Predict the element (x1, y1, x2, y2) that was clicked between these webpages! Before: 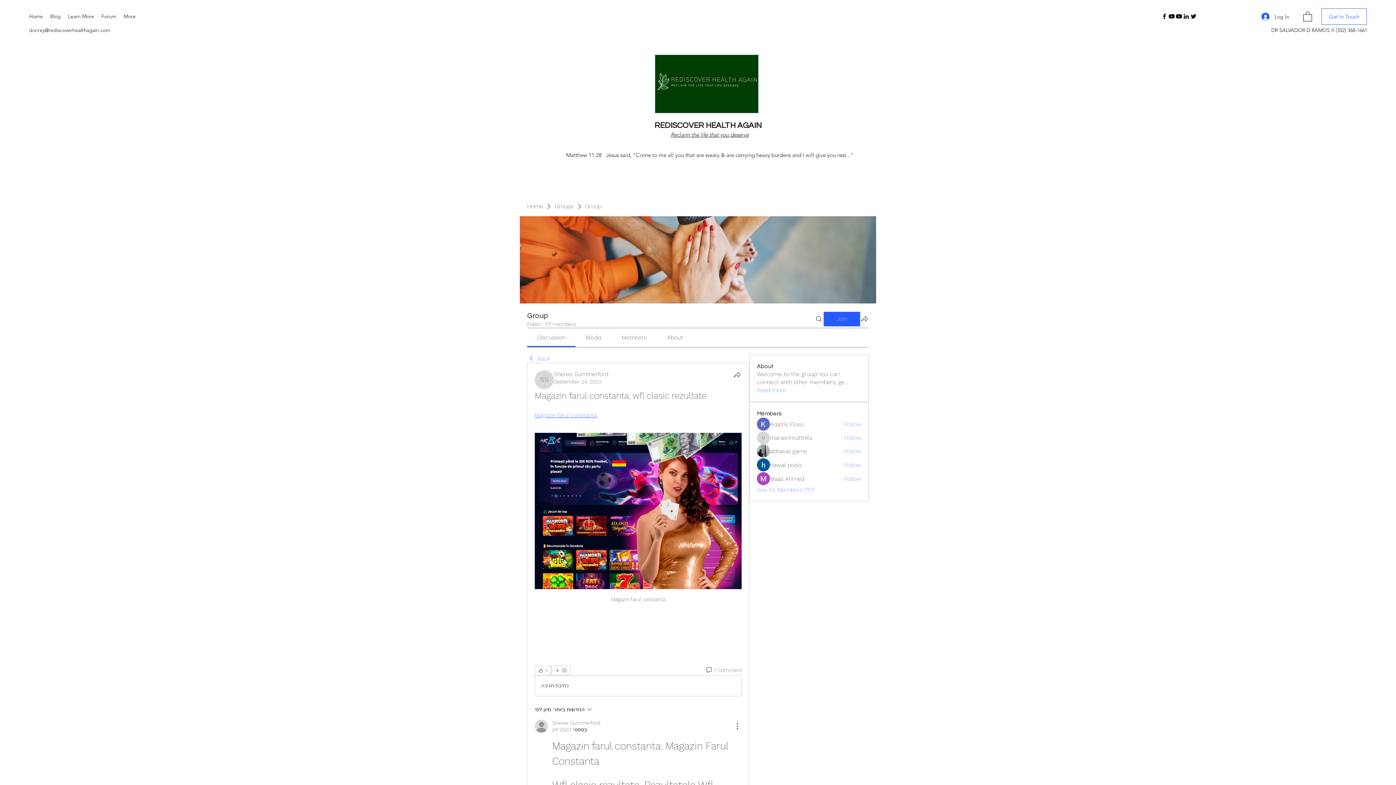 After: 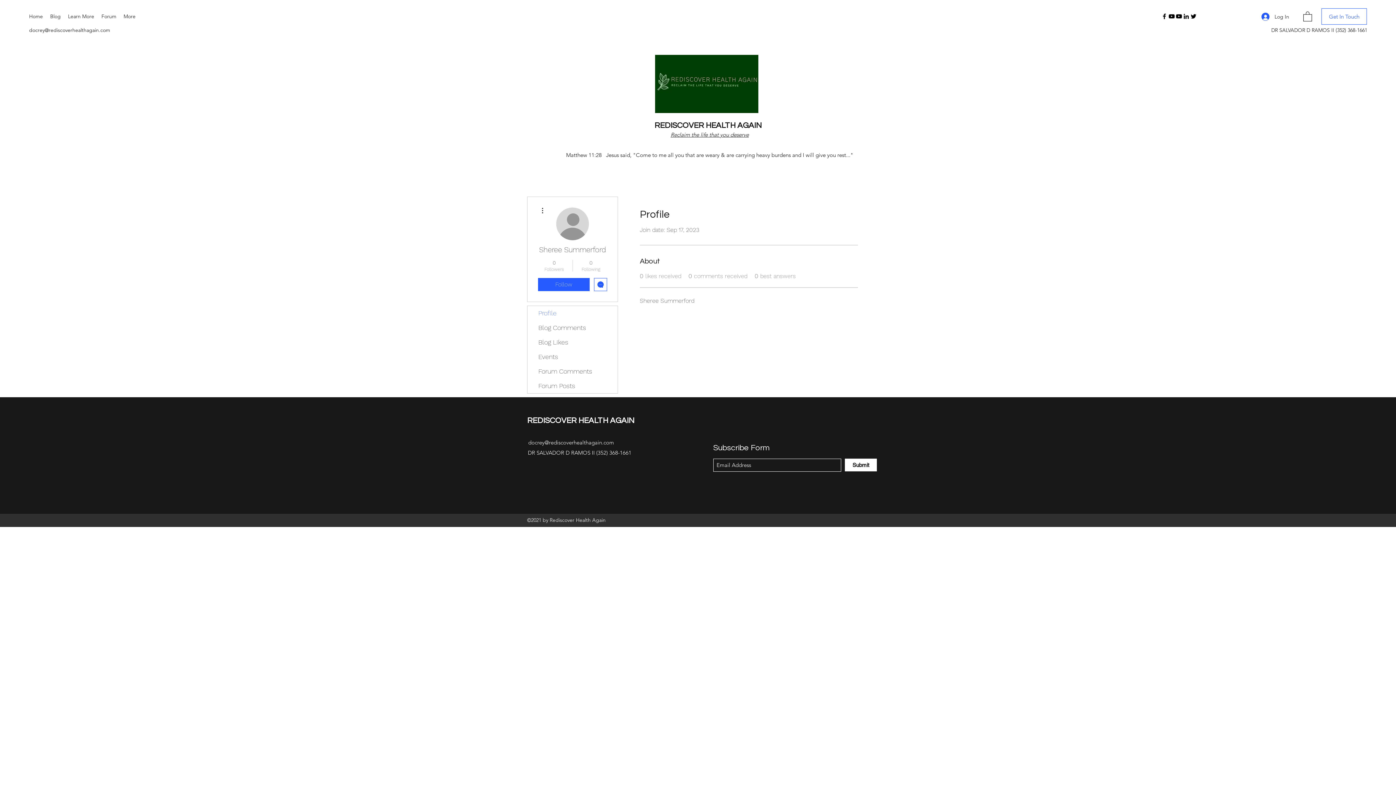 Action: bbox: (534, 719, 548, 732)